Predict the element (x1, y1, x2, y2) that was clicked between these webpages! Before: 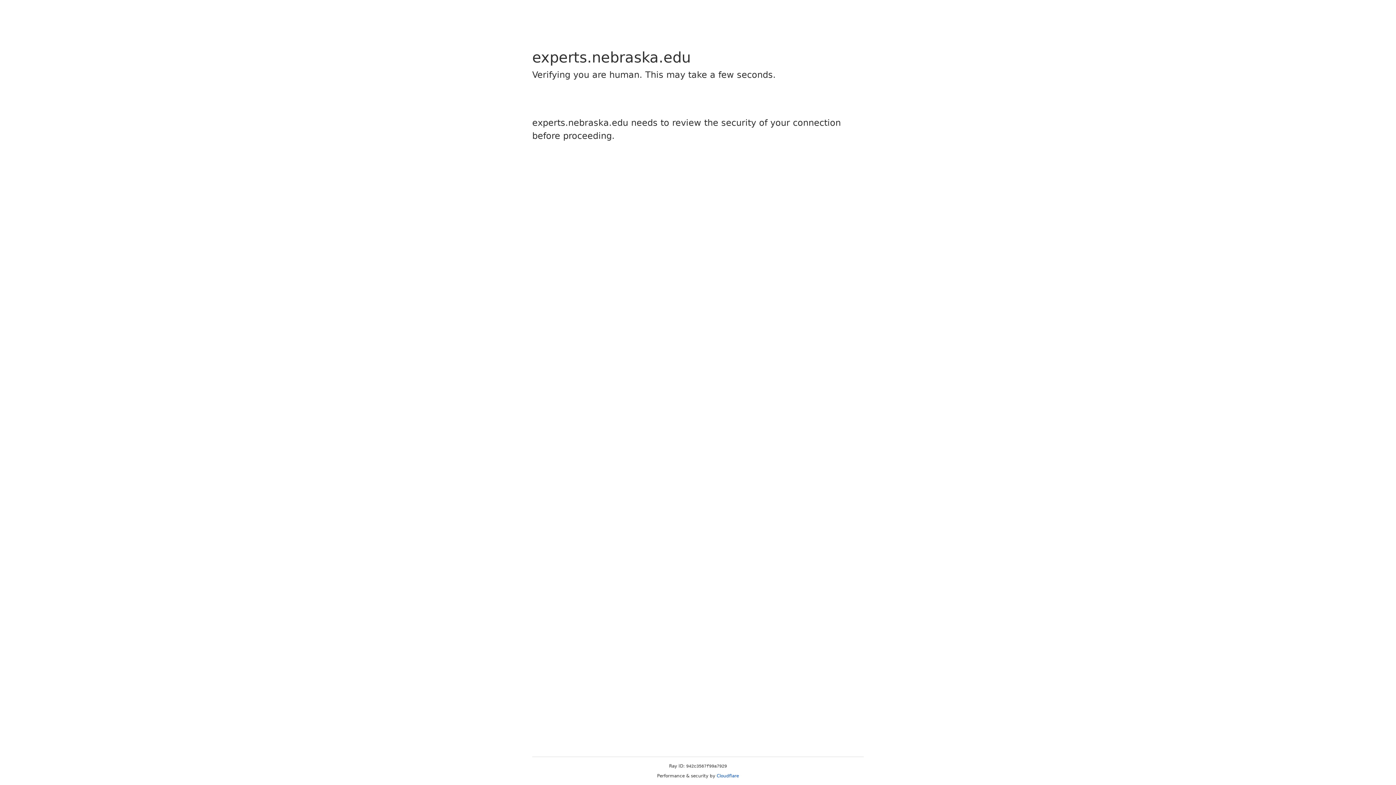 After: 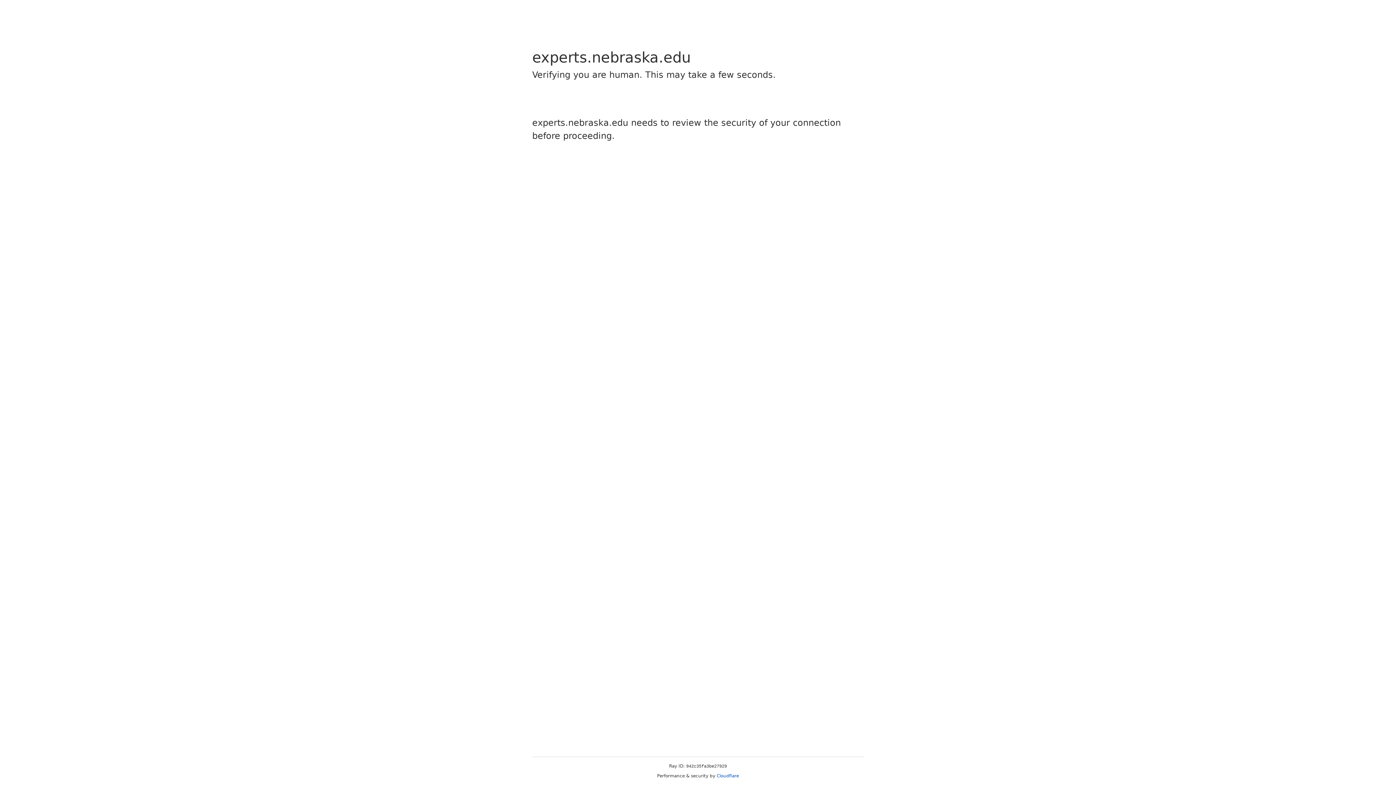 Action: bbox: (716, 773, 739, 778) label: Cloudflare